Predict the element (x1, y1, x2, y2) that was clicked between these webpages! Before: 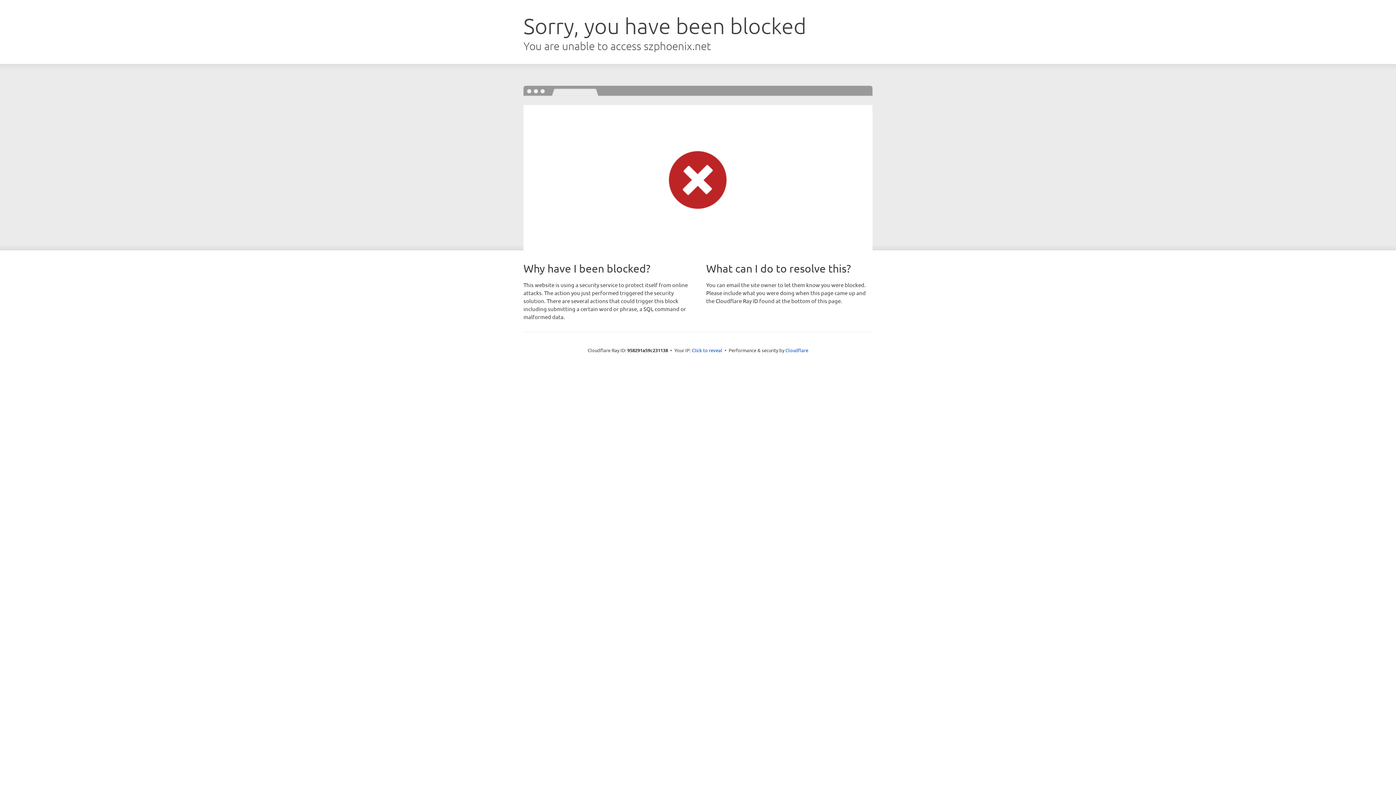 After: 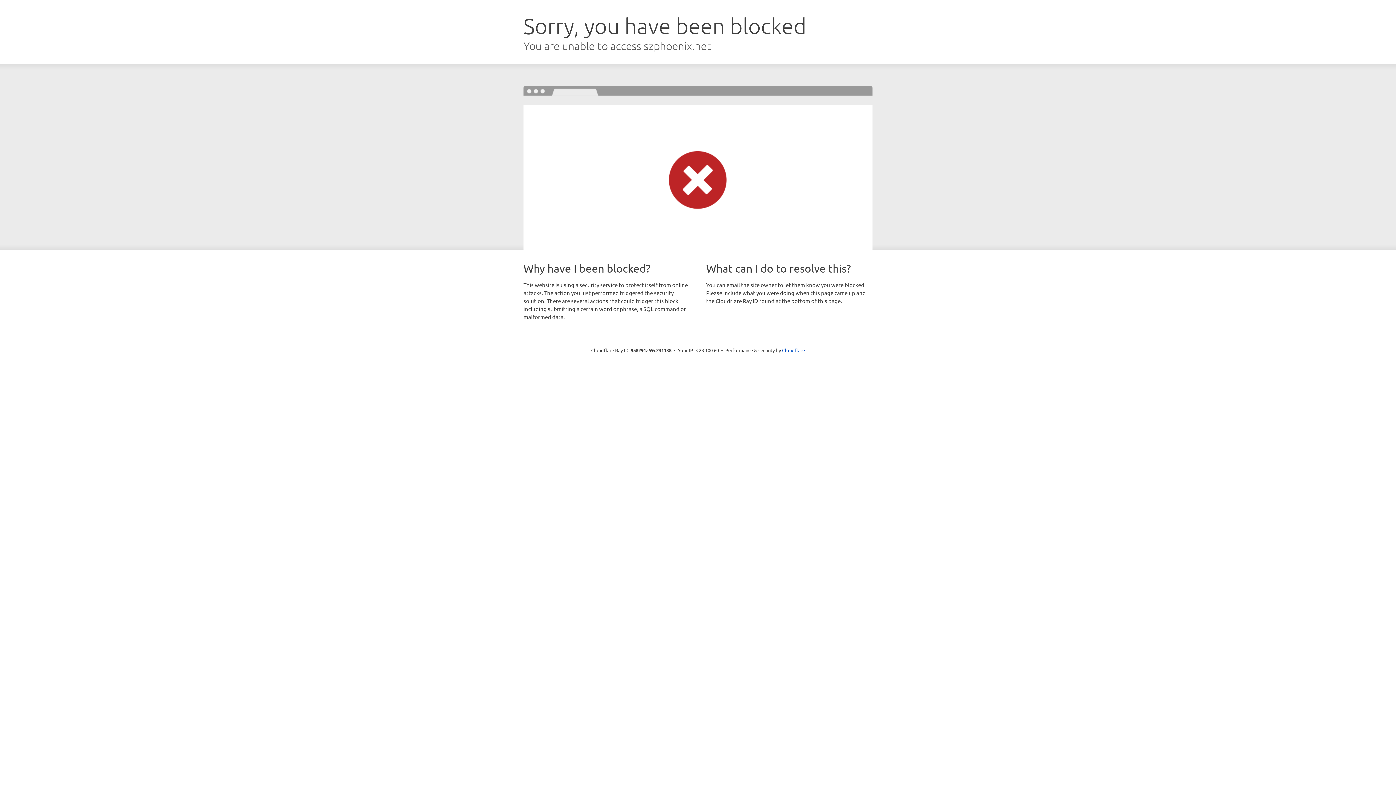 Action: bbox: (692, 346, 722, 353) label: Click to reveal